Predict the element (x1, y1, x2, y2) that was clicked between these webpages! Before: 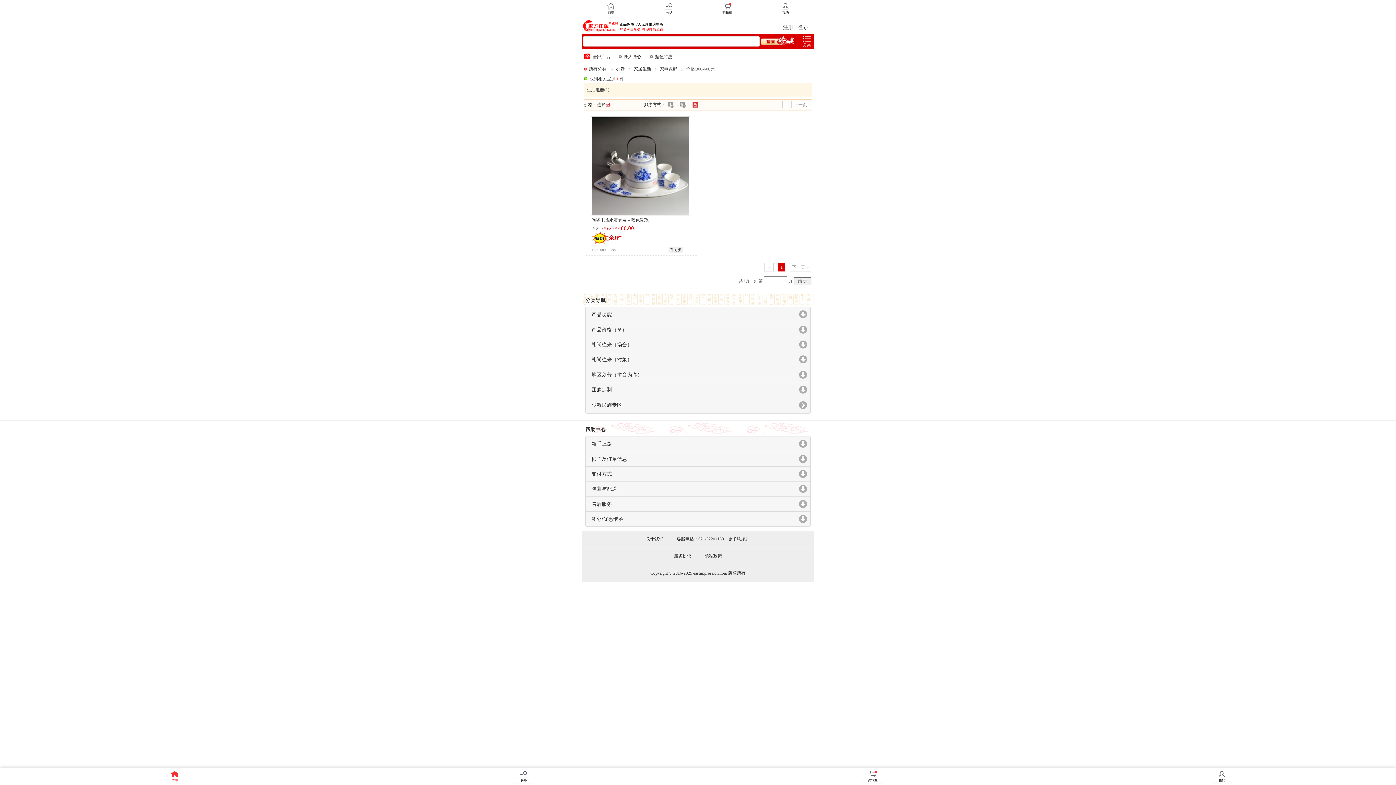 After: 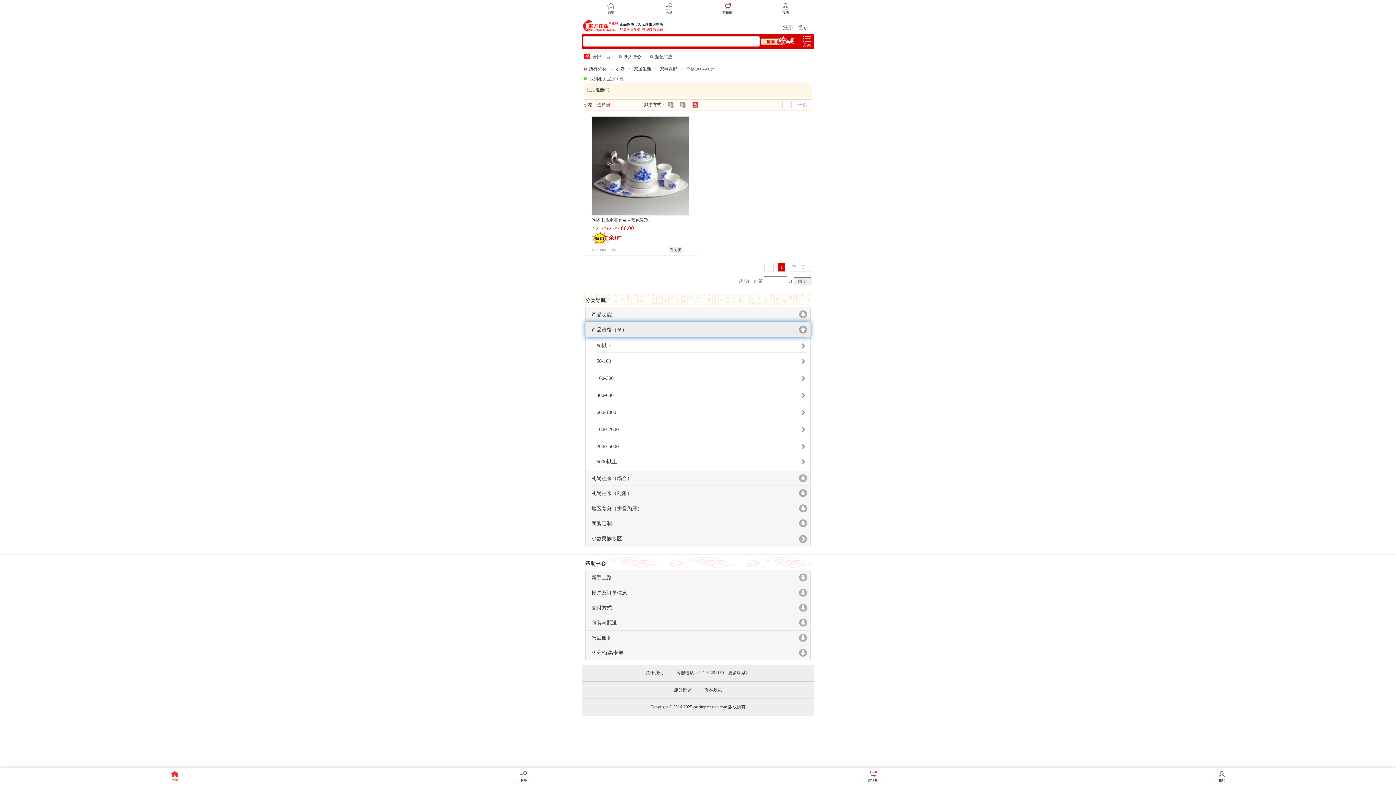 Action: label: 产品价格（￥）
click to expand contents bbox: (585, 321, 810, 337)